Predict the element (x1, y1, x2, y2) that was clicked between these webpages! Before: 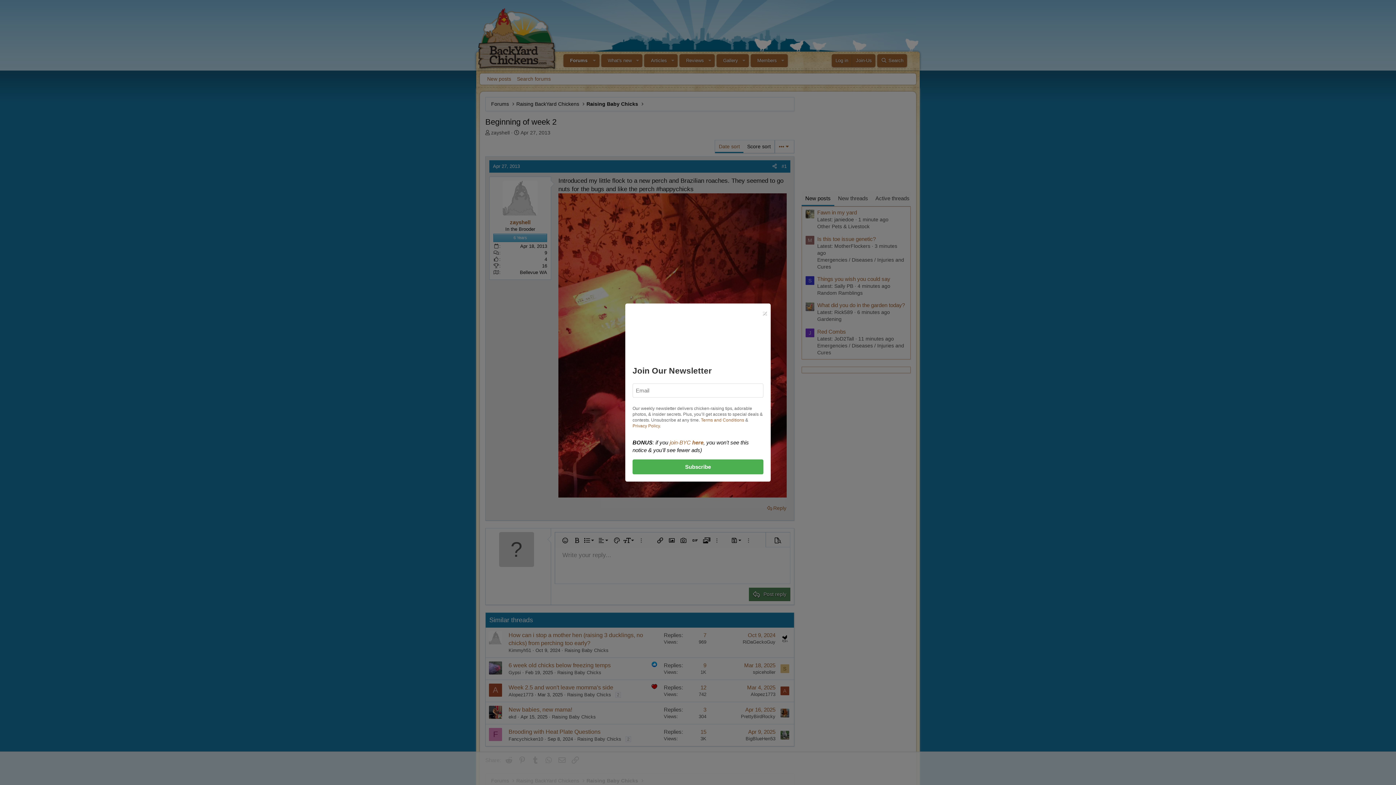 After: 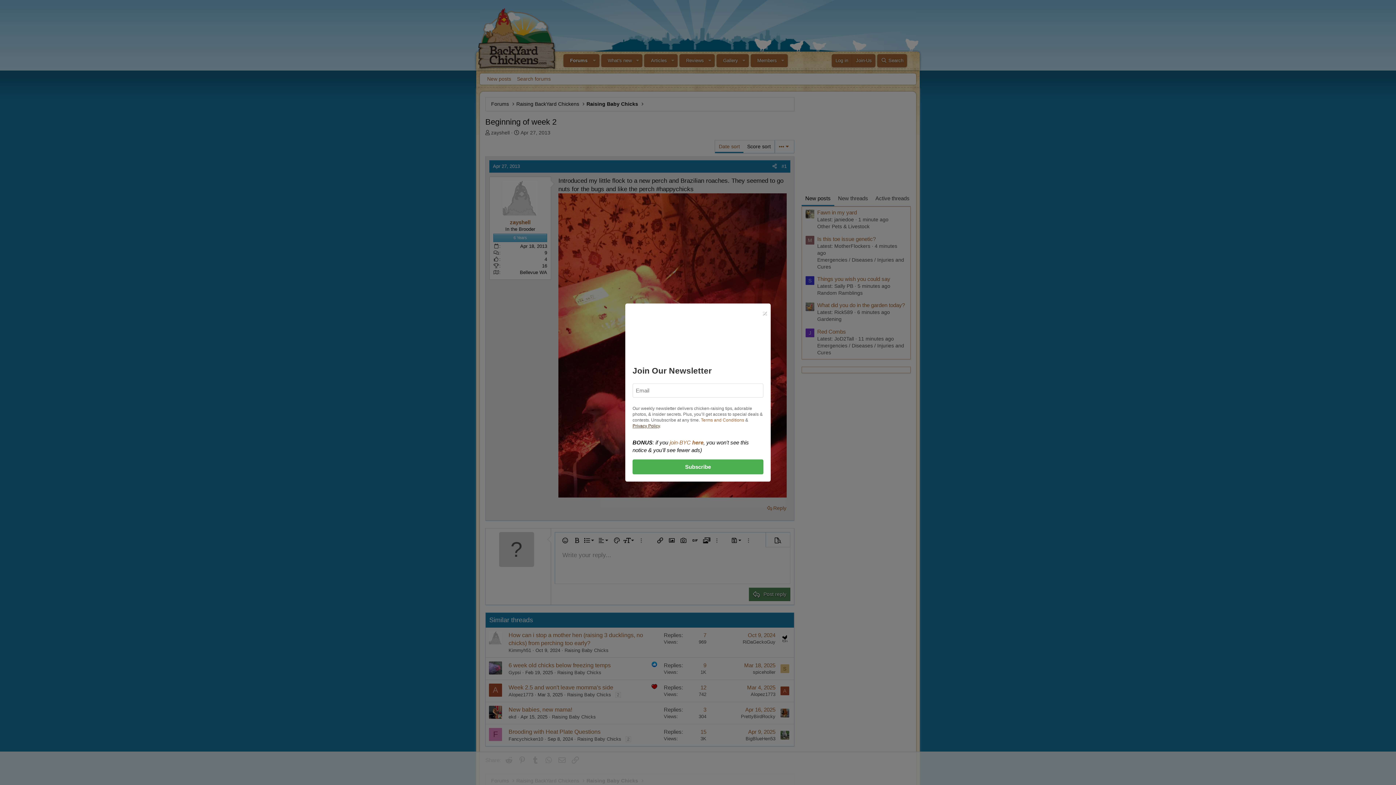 Action: label: Privacy Policy bbox: (632, 423, 660, 428)